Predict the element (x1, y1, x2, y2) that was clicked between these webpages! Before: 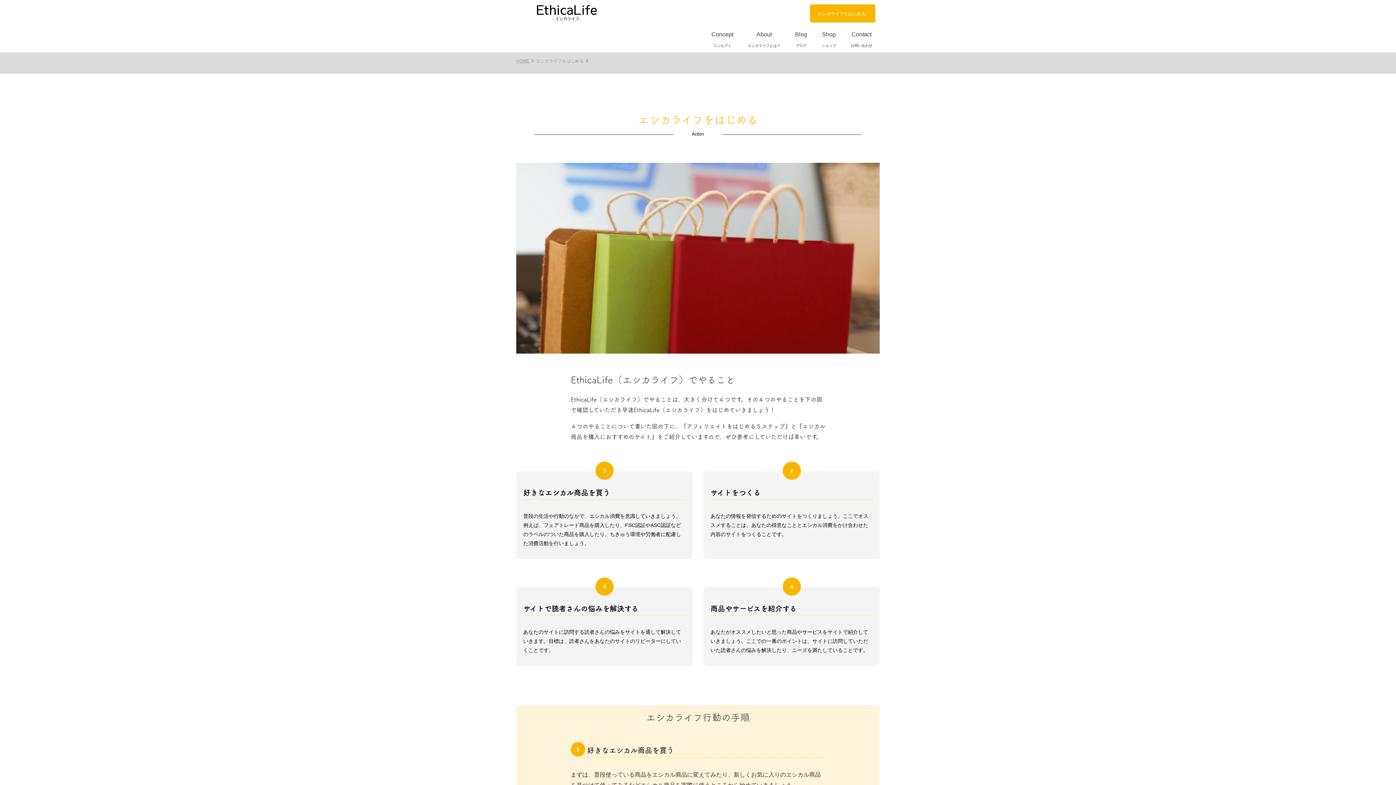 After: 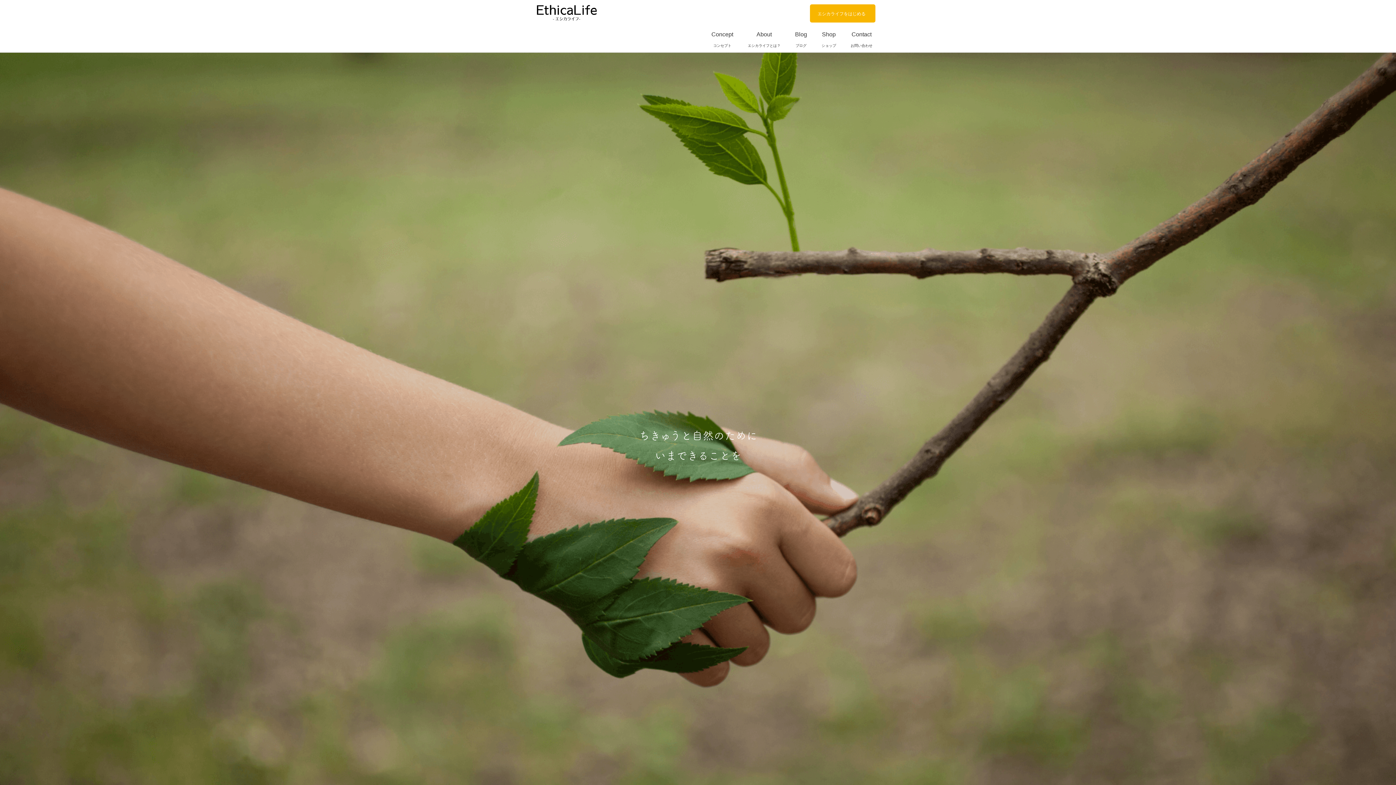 Action: bbox: (533, 3, 600, 22)